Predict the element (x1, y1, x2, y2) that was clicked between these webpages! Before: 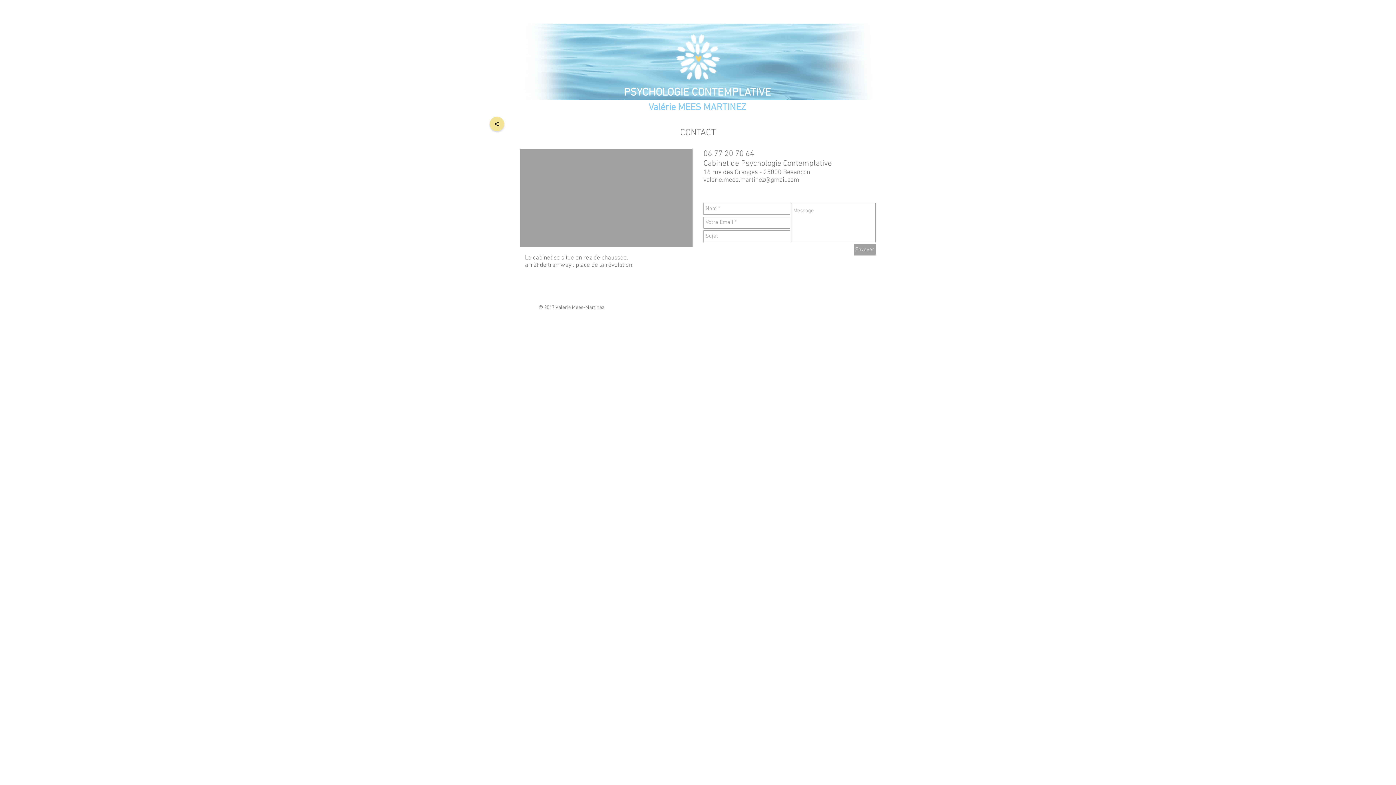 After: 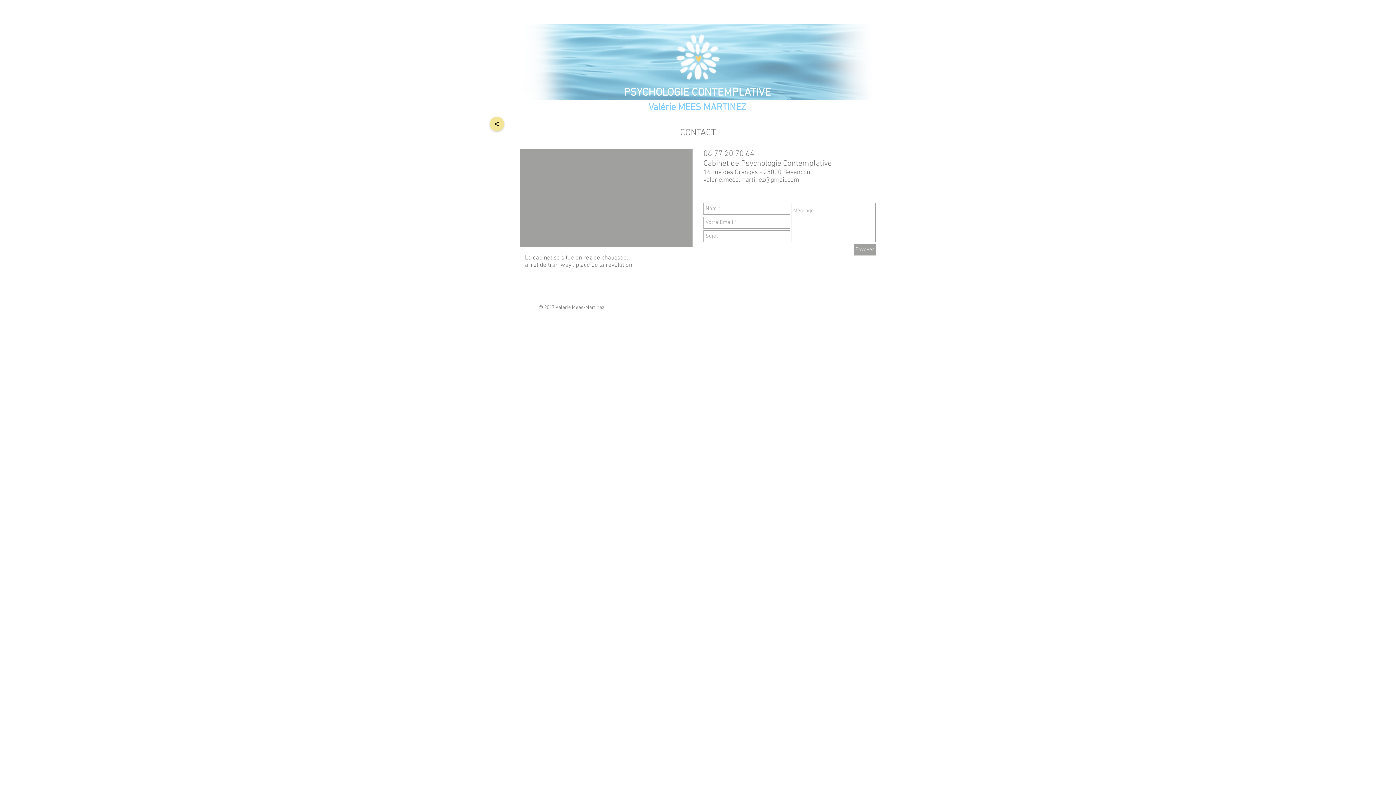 Action: label: valerie.mees.martinez@gmail.com bbox: (703, 176, 799, 184)